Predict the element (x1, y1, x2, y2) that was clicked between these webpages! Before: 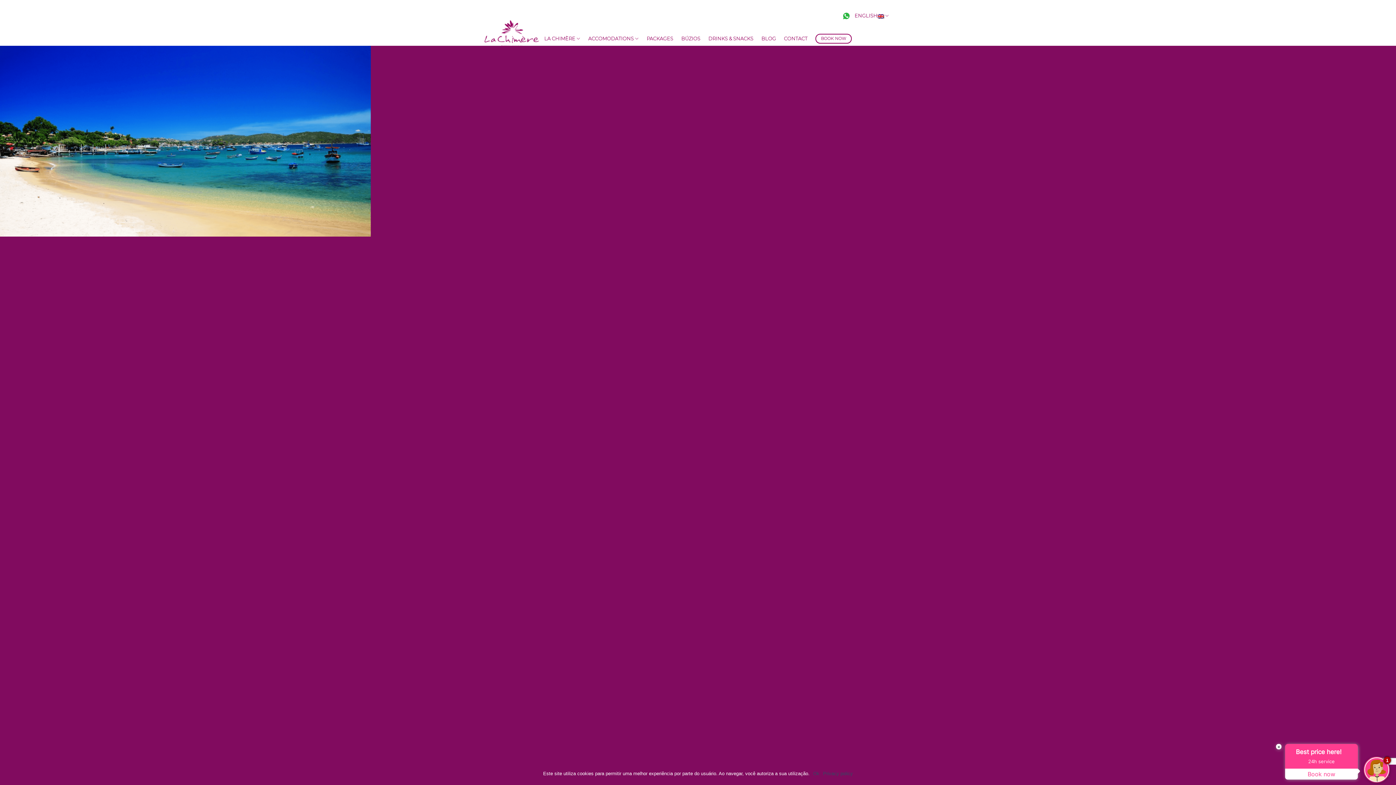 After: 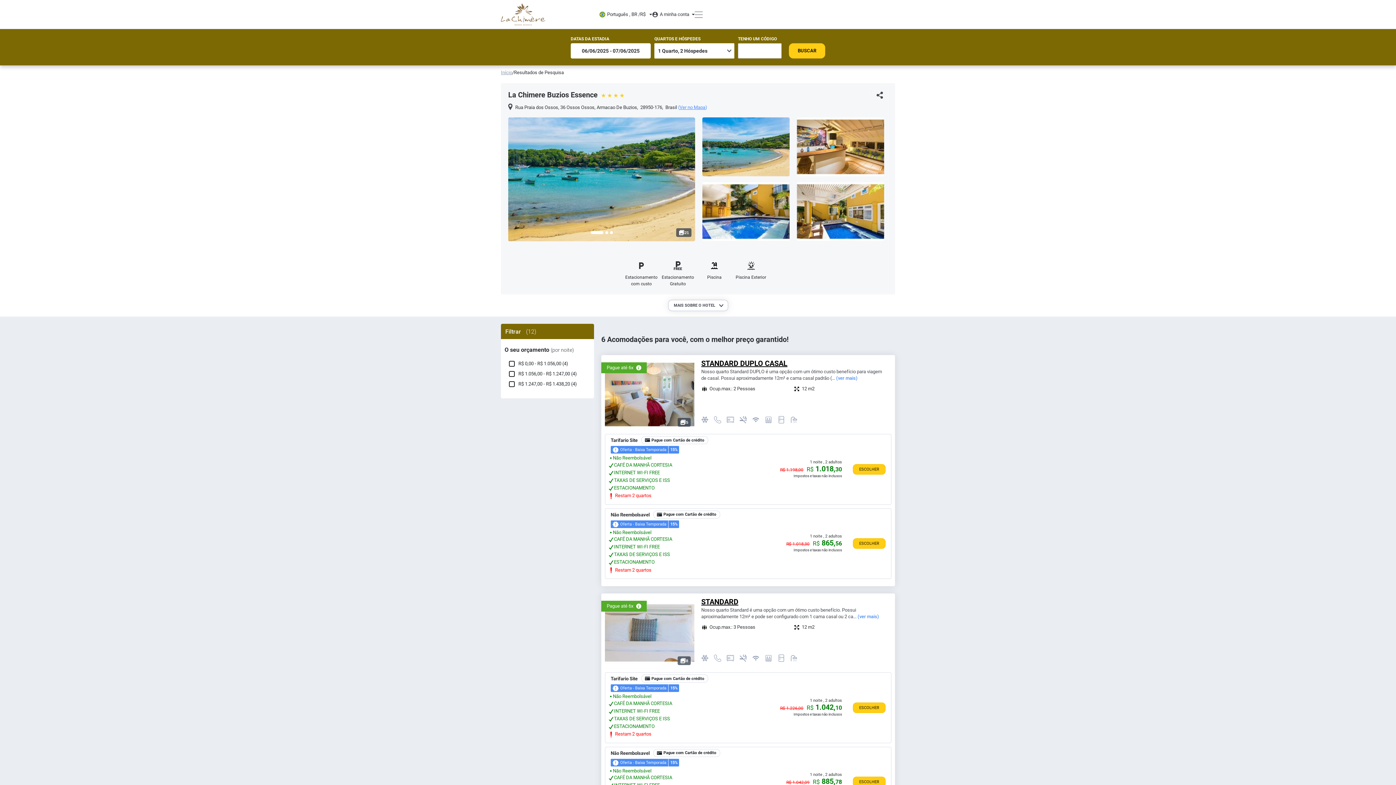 Action: bbox: (815, 33, 851, 43) label: BOOK NOW